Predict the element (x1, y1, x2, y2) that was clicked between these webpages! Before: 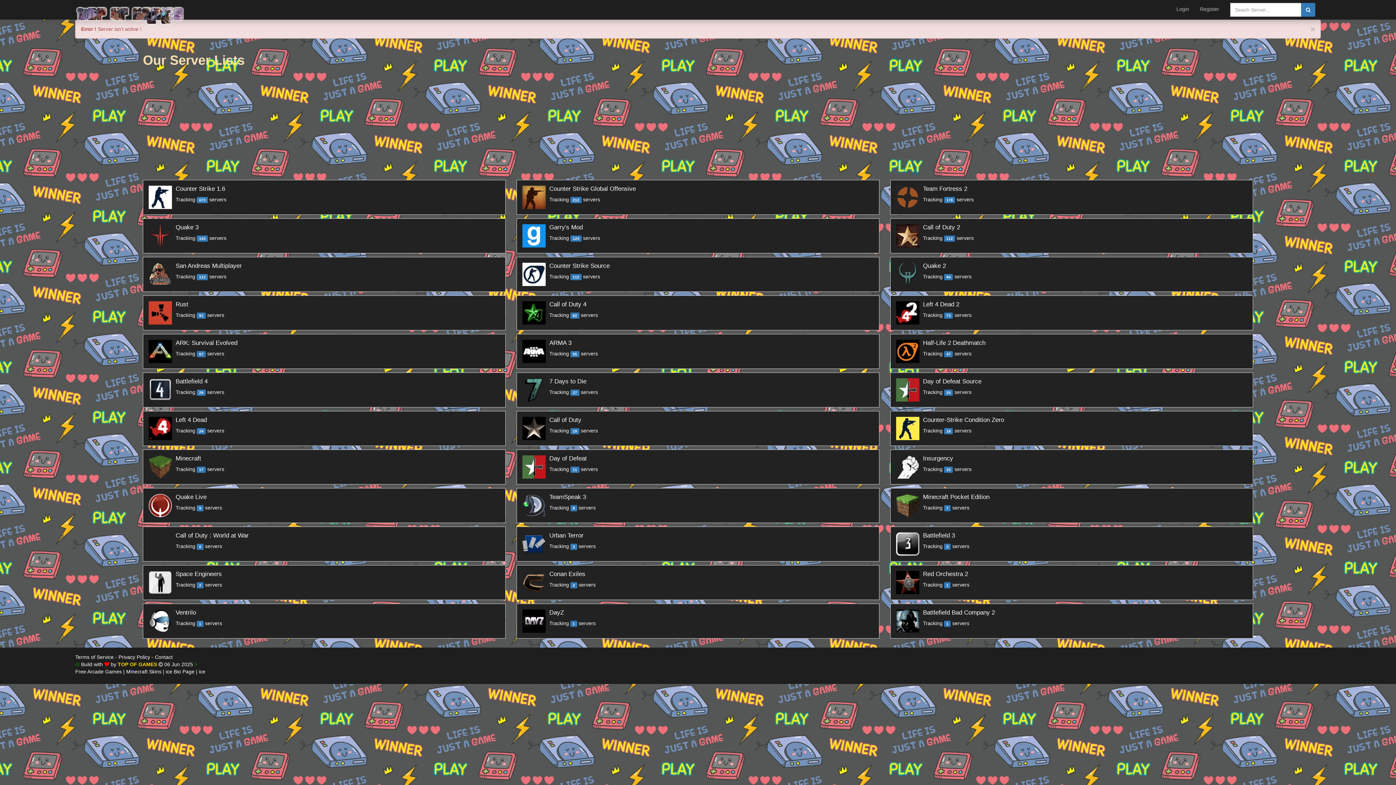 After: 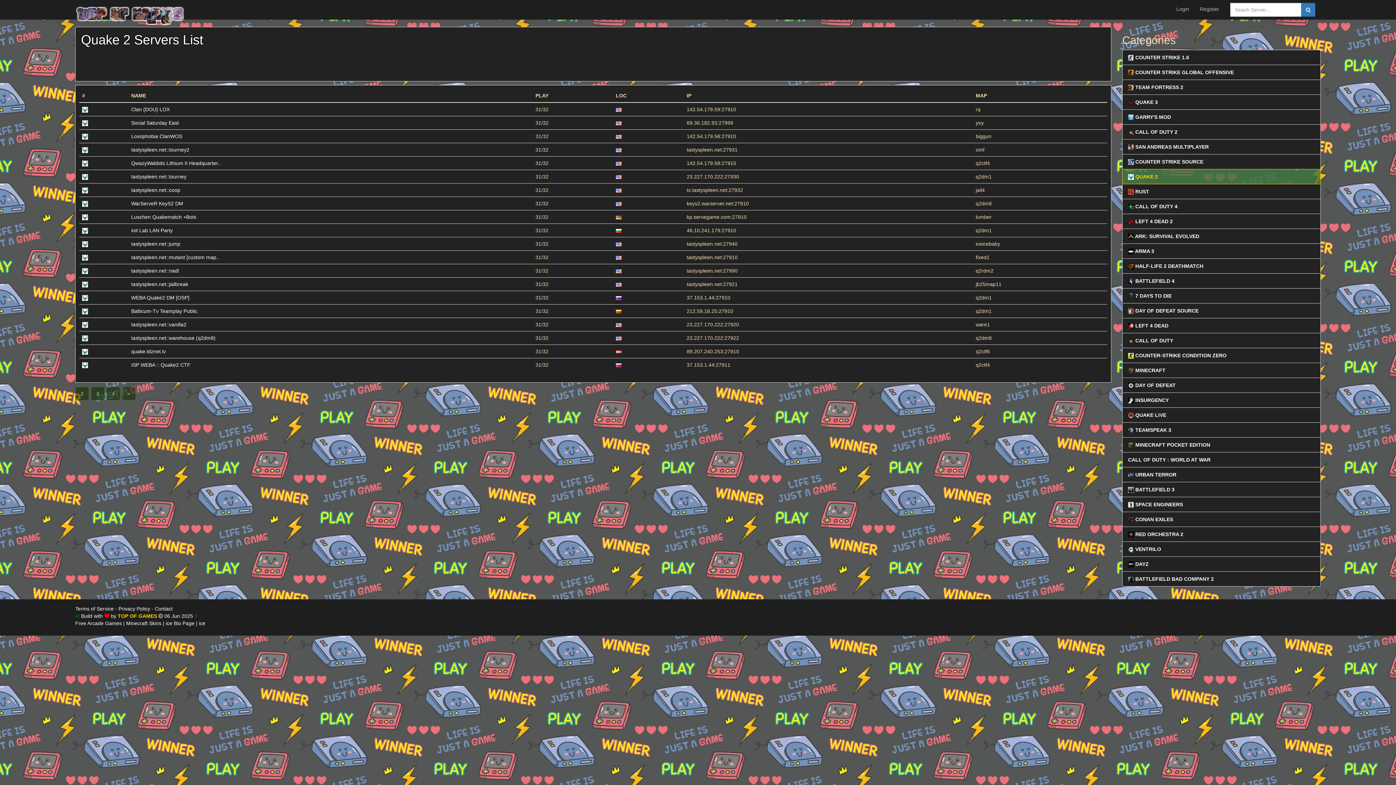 Action: label: 	
Quake 2
Tracking 94 servers bbox: (890, 257, 1253, 292)